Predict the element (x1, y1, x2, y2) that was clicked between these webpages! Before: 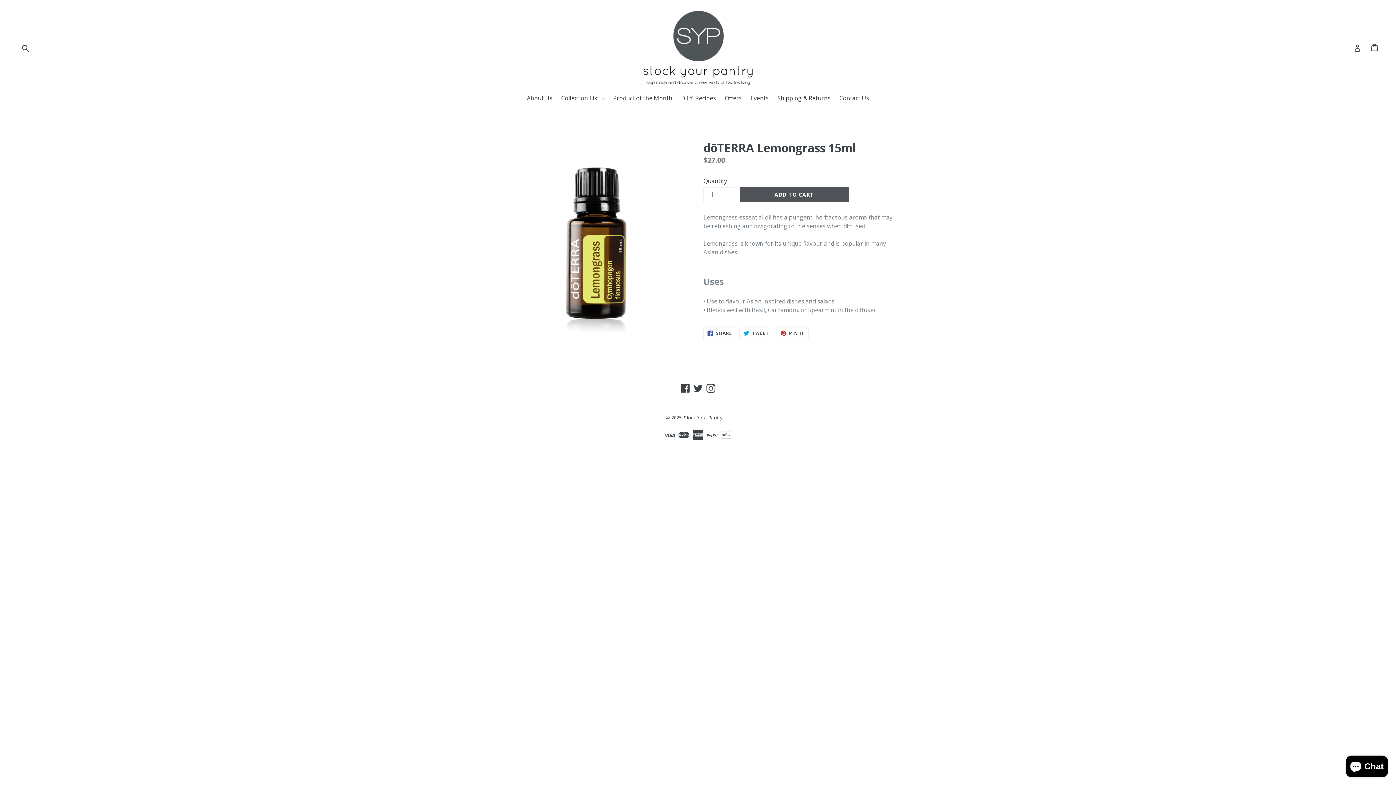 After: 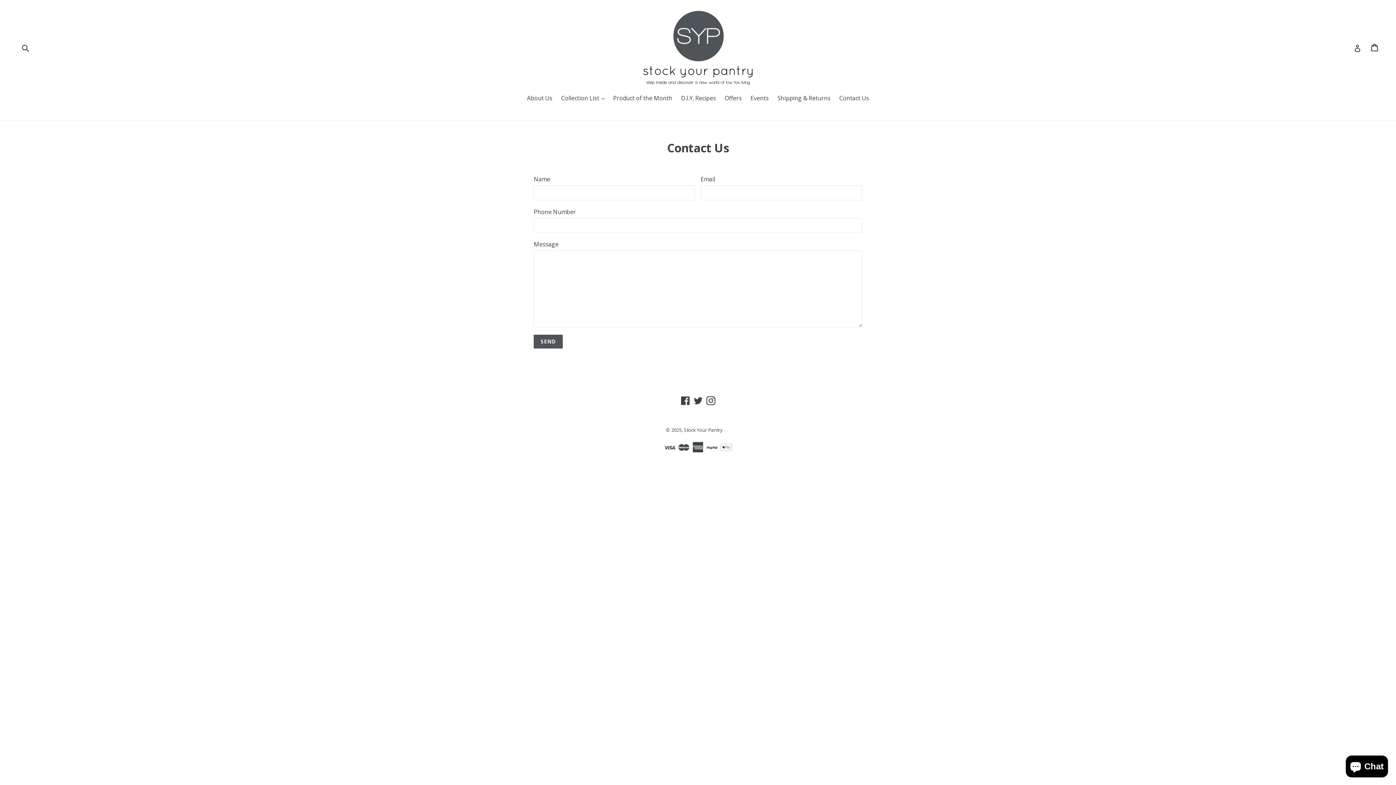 Action: bbox: (835, 93, 872, 103) label: Contact Us